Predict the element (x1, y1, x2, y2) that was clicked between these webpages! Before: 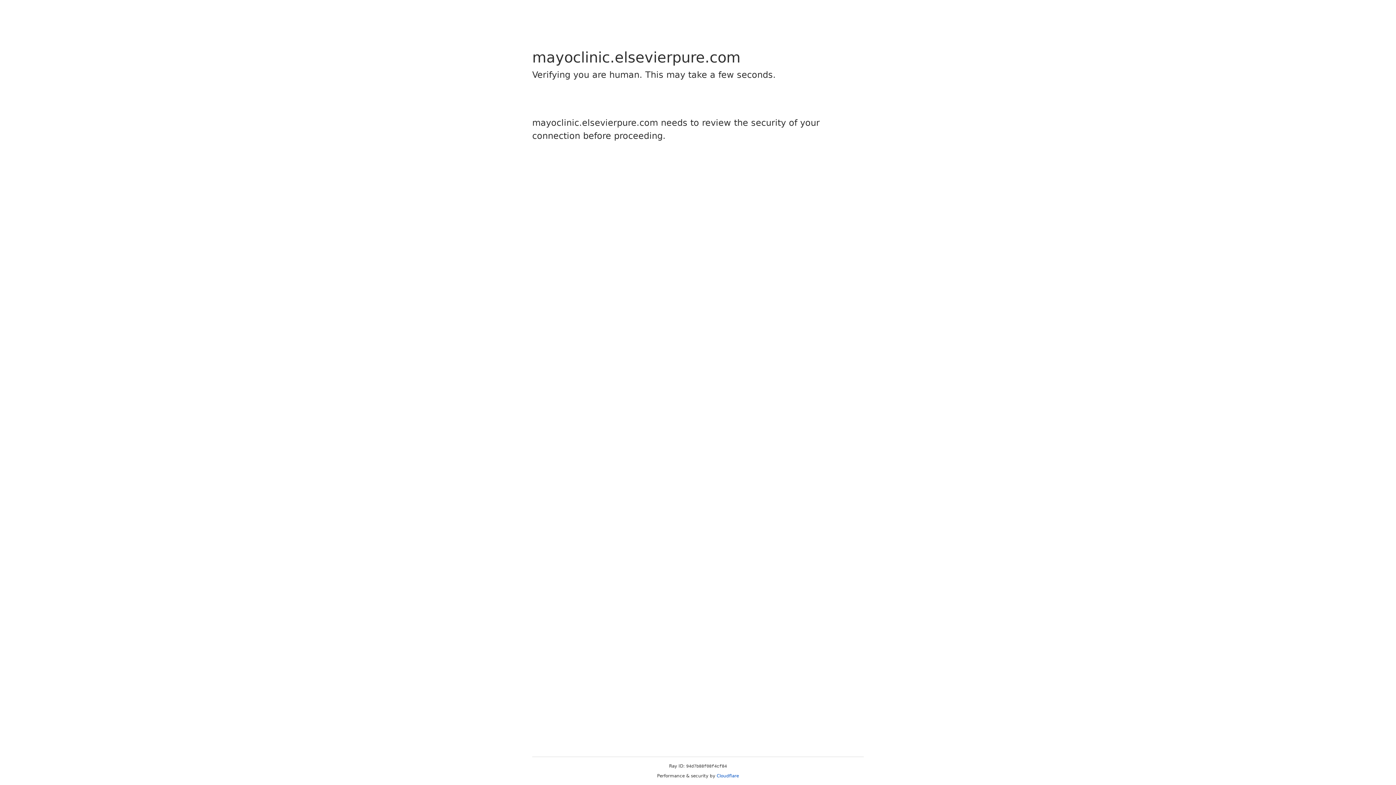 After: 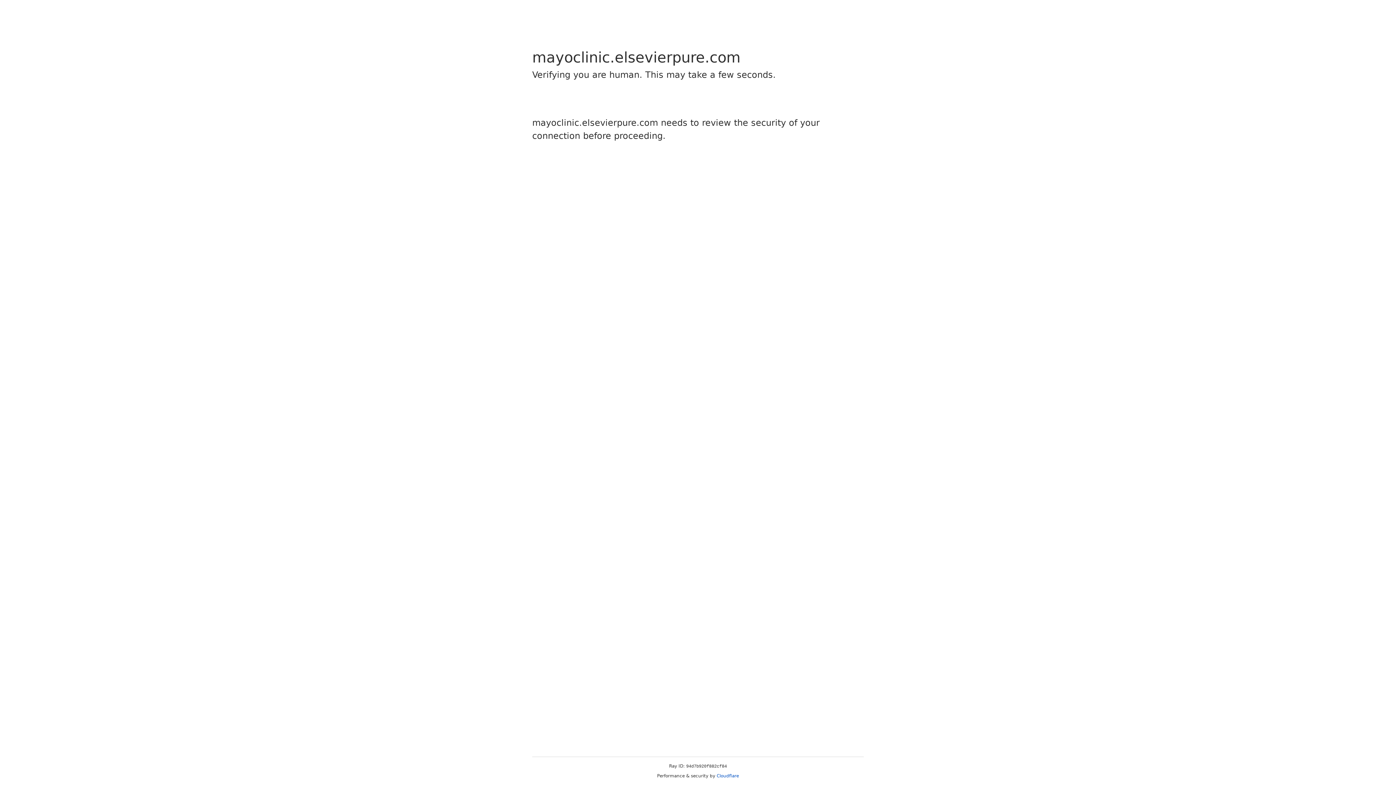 Action: label: Cloudflare bbox: (716, 773, 739, 778)